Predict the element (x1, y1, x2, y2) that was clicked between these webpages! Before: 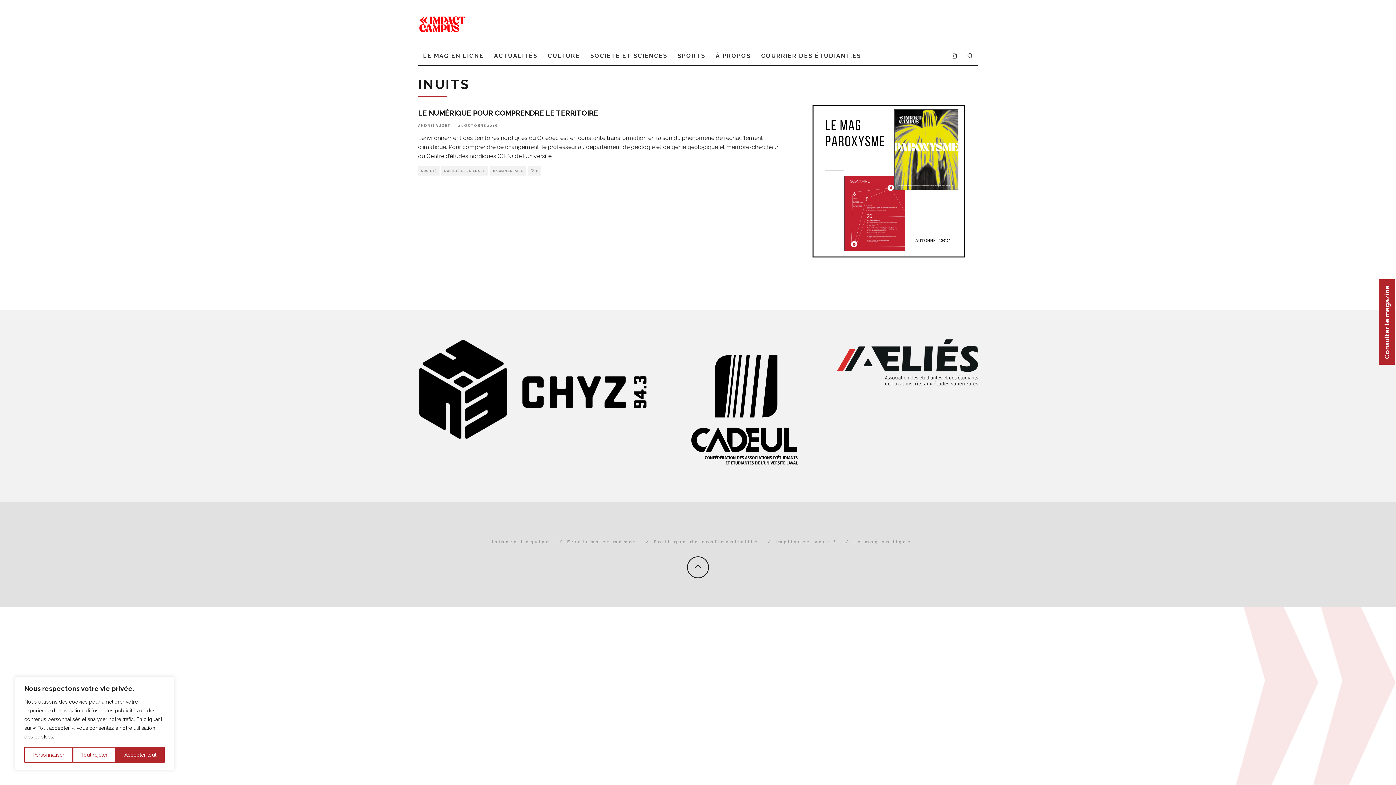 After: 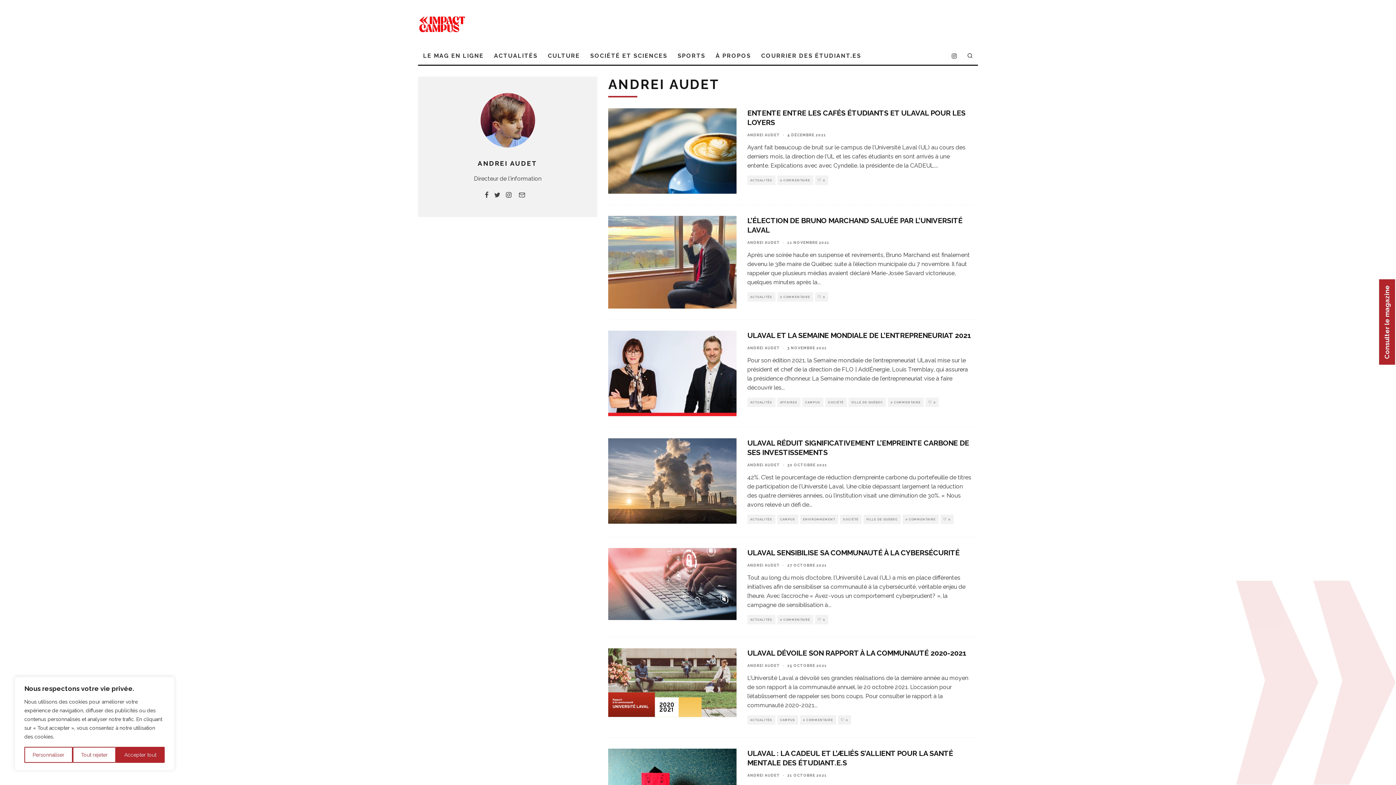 Action: label: ANDREI AUDET bbox: (418, 123, 450, 127)